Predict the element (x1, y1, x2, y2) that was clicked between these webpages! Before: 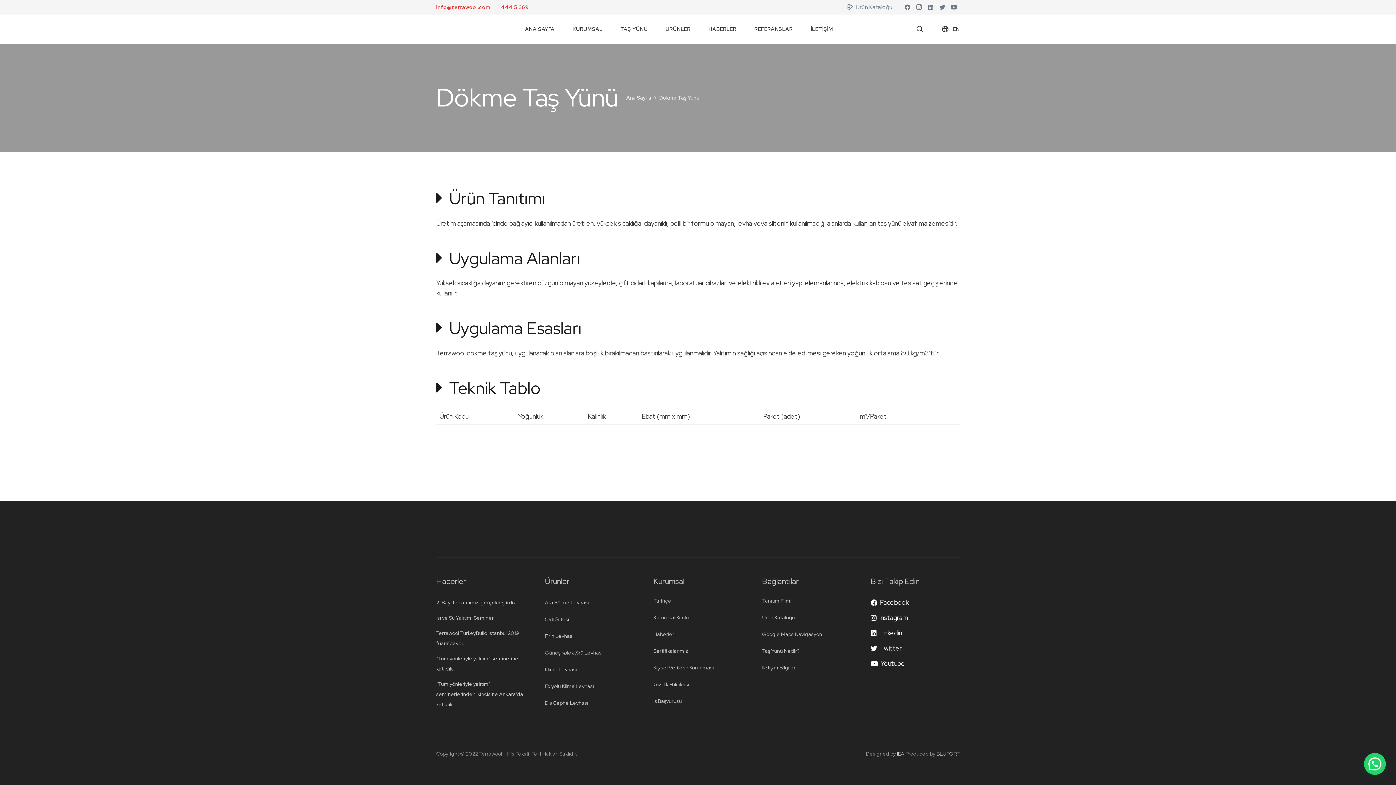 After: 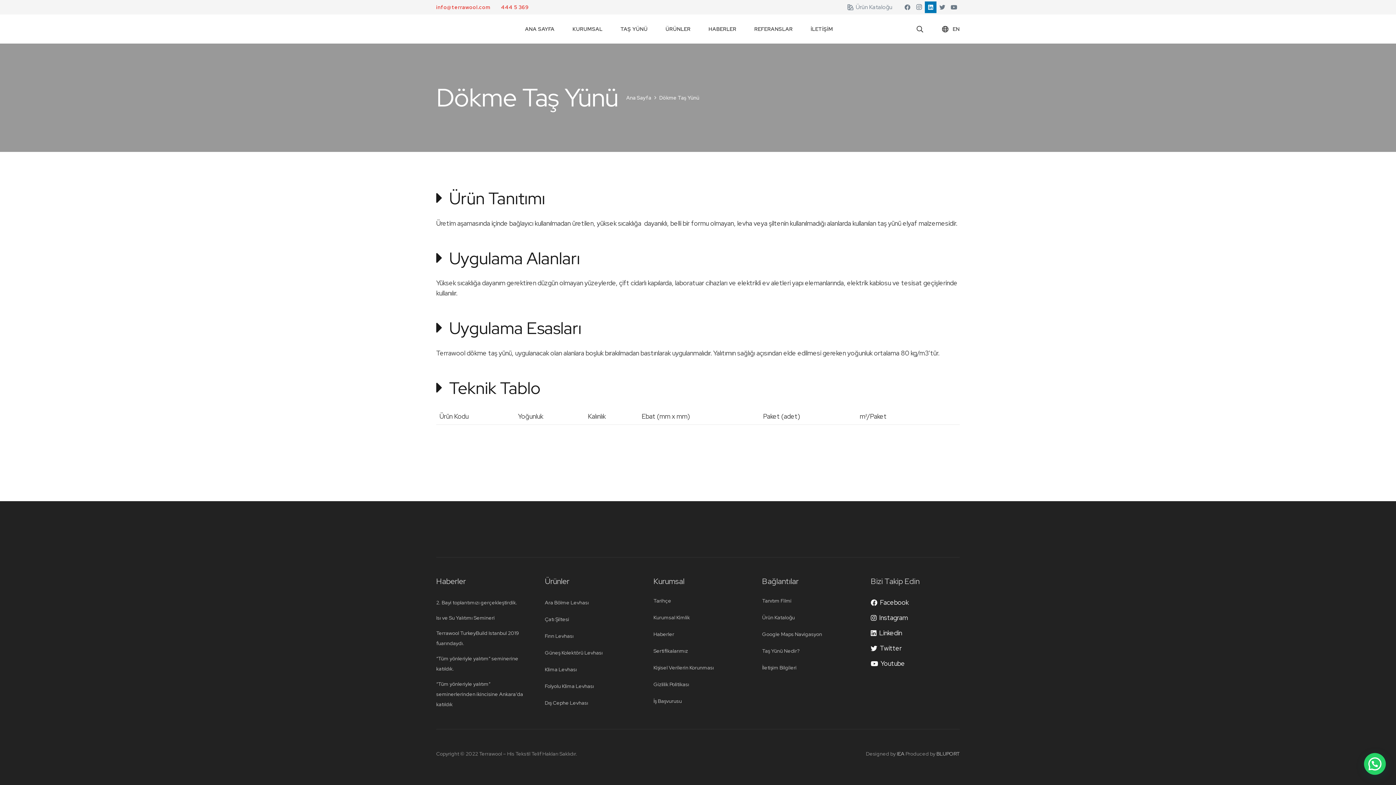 Action: bbox: (925, 1, 936, 13) label: LinkedIn